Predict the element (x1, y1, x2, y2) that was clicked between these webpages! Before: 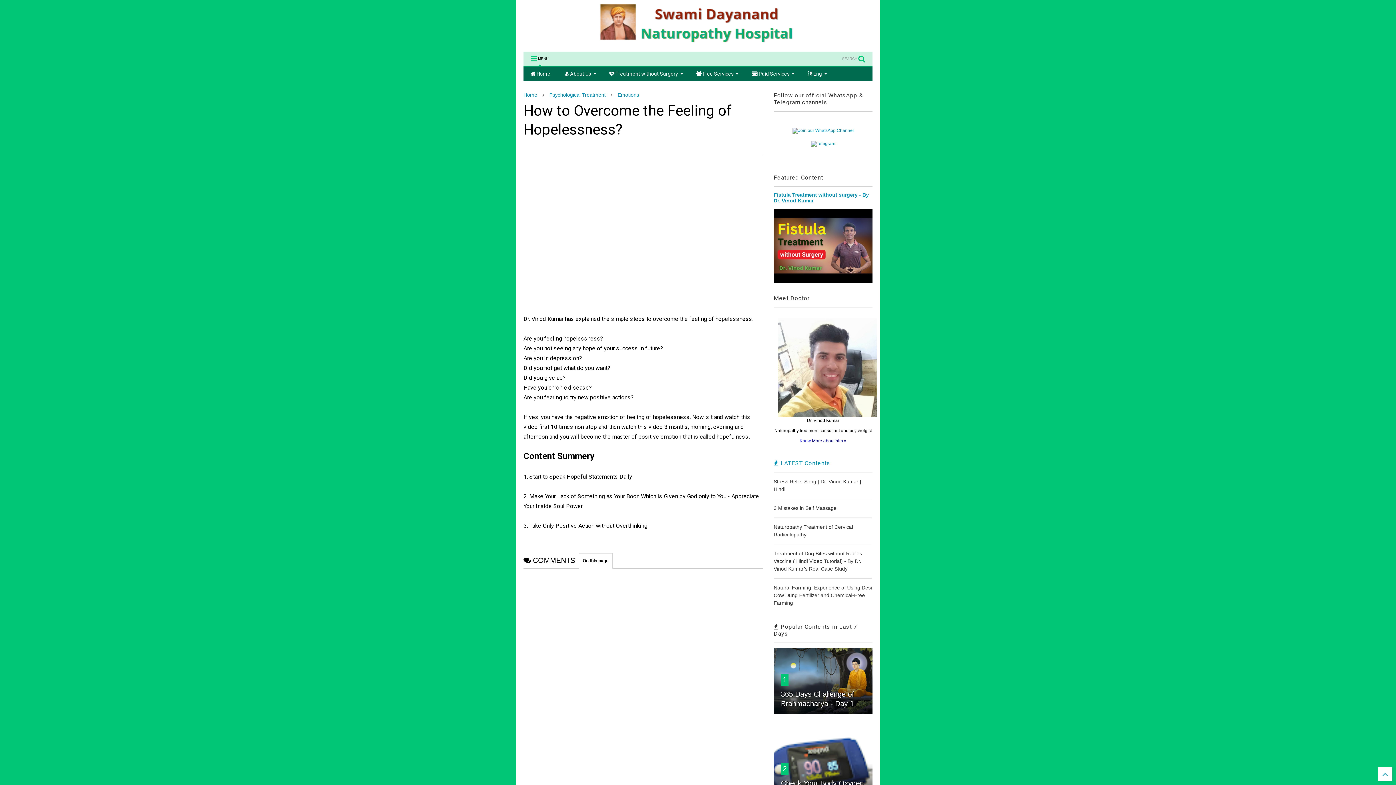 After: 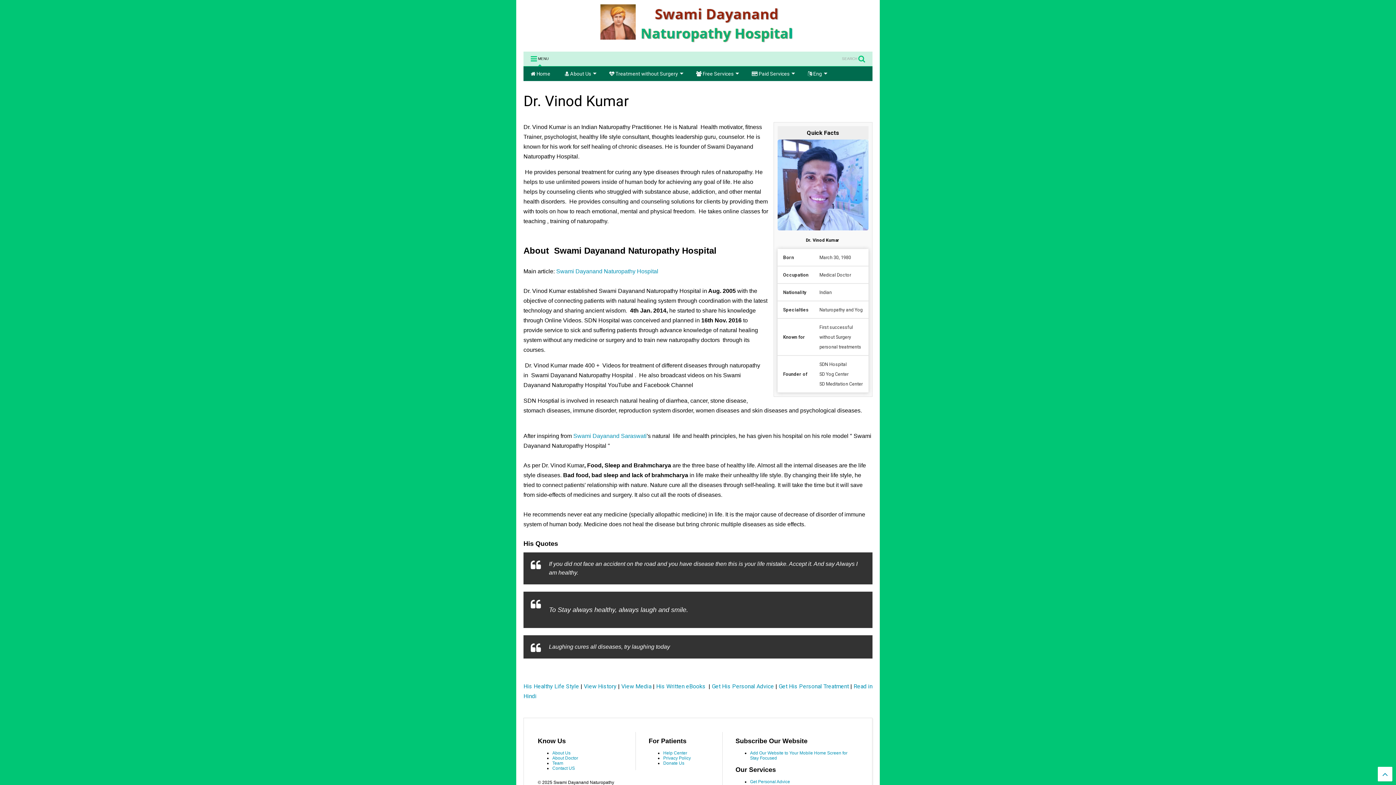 Action: bbox: (799, 438, 846, 443) label: Know More about him »